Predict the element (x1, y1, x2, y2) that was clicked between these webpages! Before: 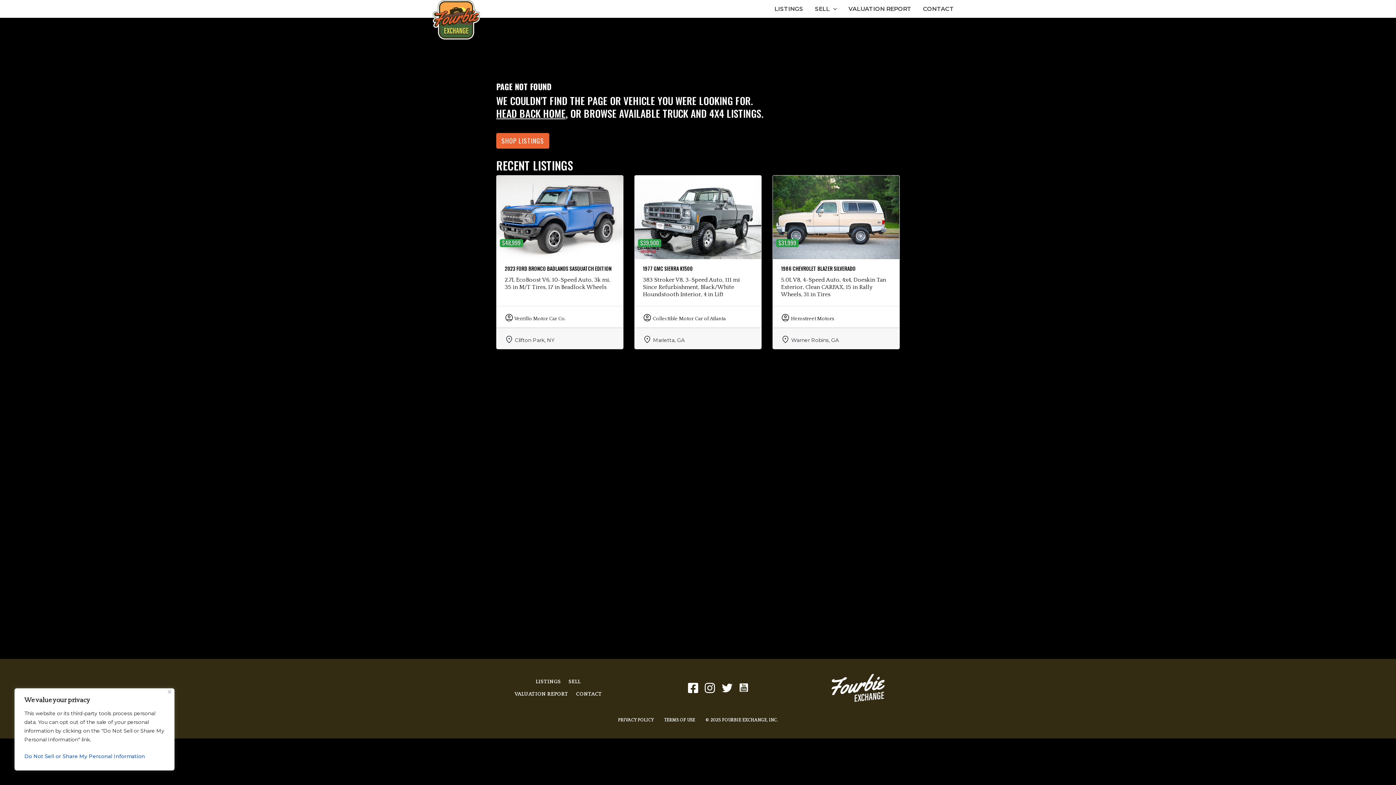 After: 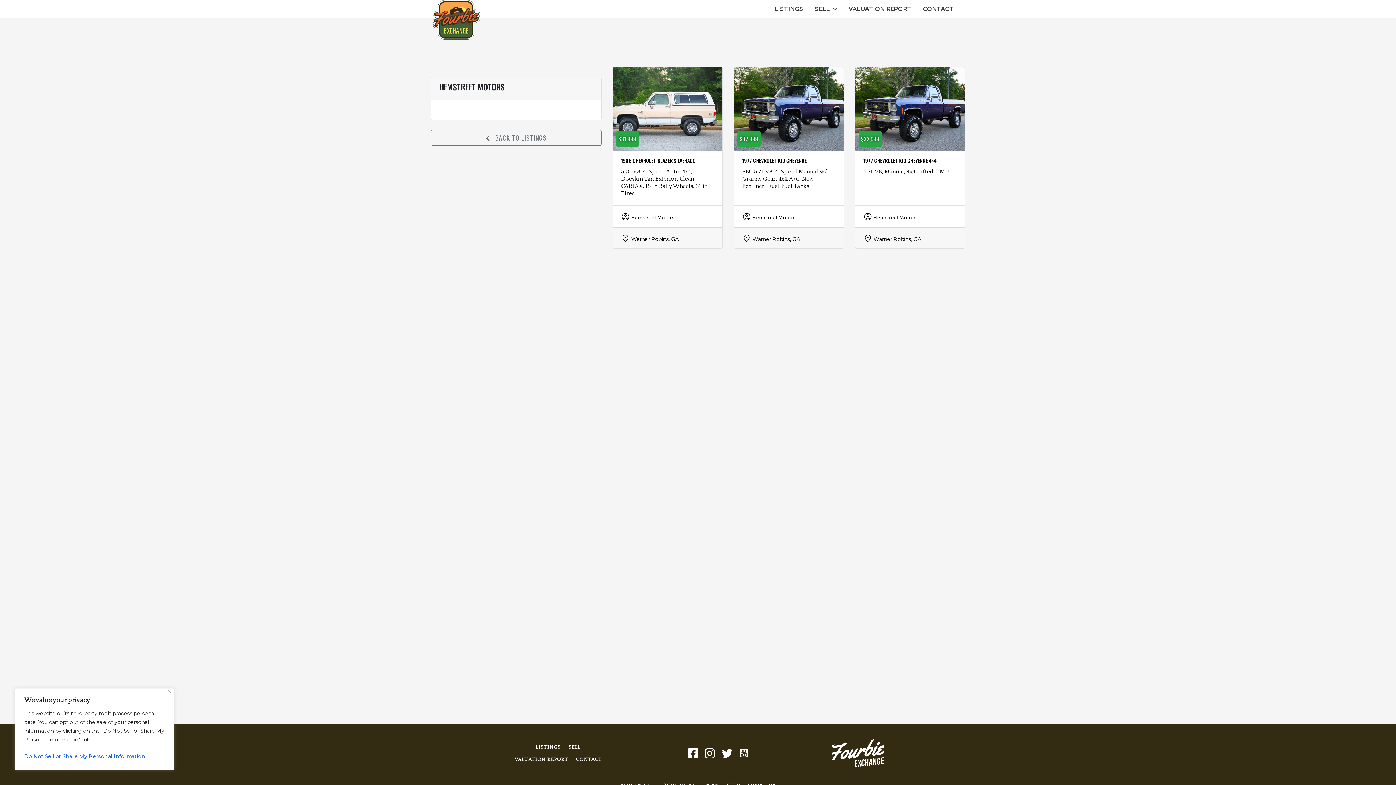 Action: label: account_circle Hemstreet Motors bbox: (781, 315, 834, 321)